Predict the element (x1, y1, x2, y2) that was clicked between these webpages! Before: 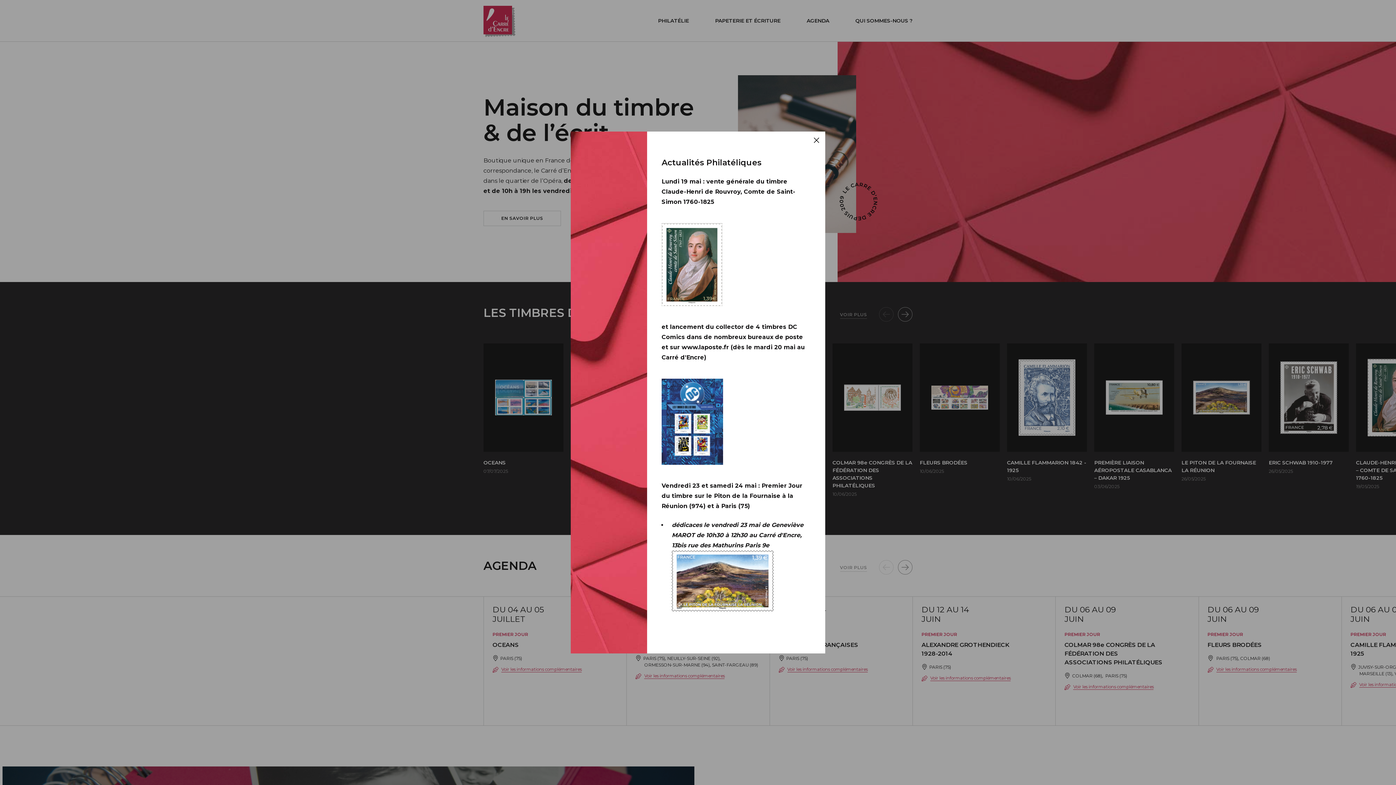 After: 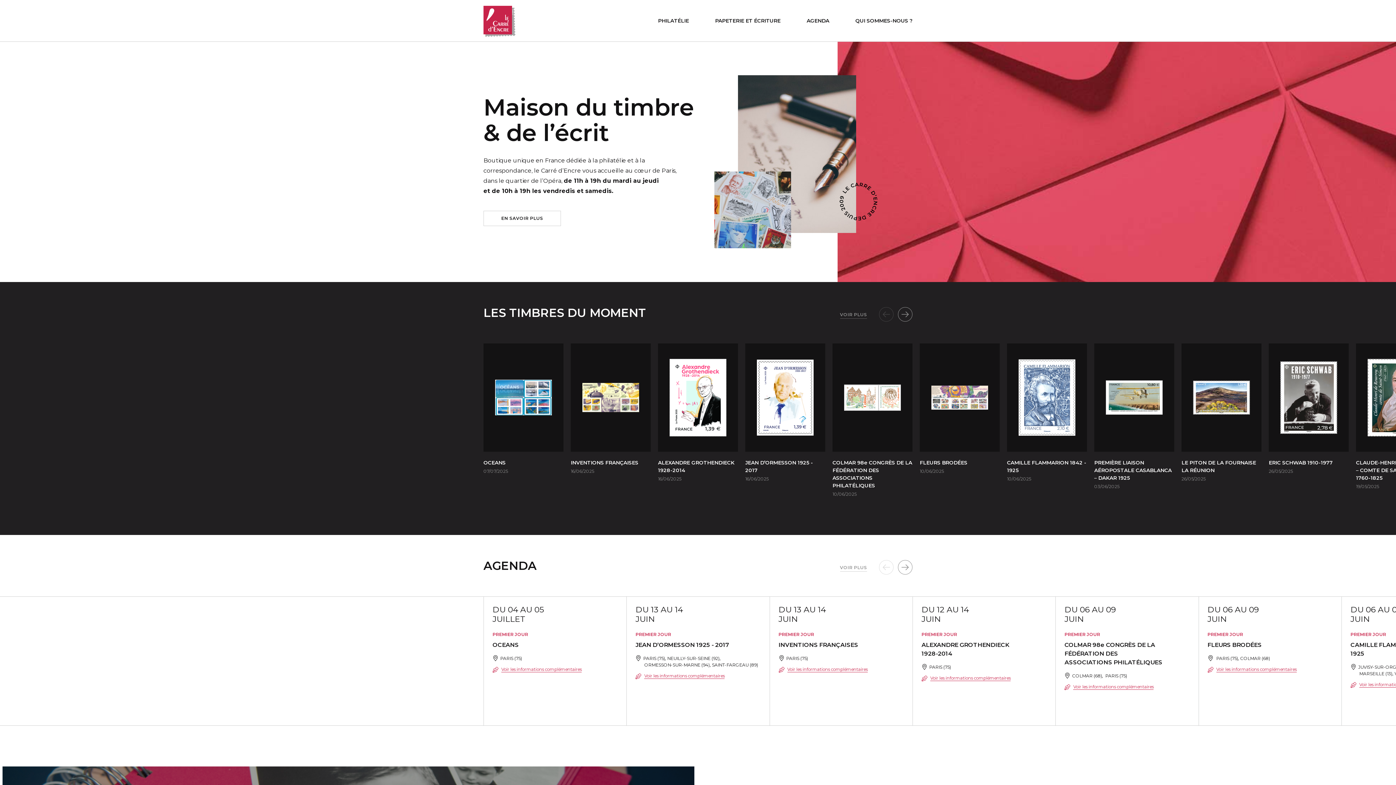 Action: bbox: (808, 131, 825, 149) label: Fermer